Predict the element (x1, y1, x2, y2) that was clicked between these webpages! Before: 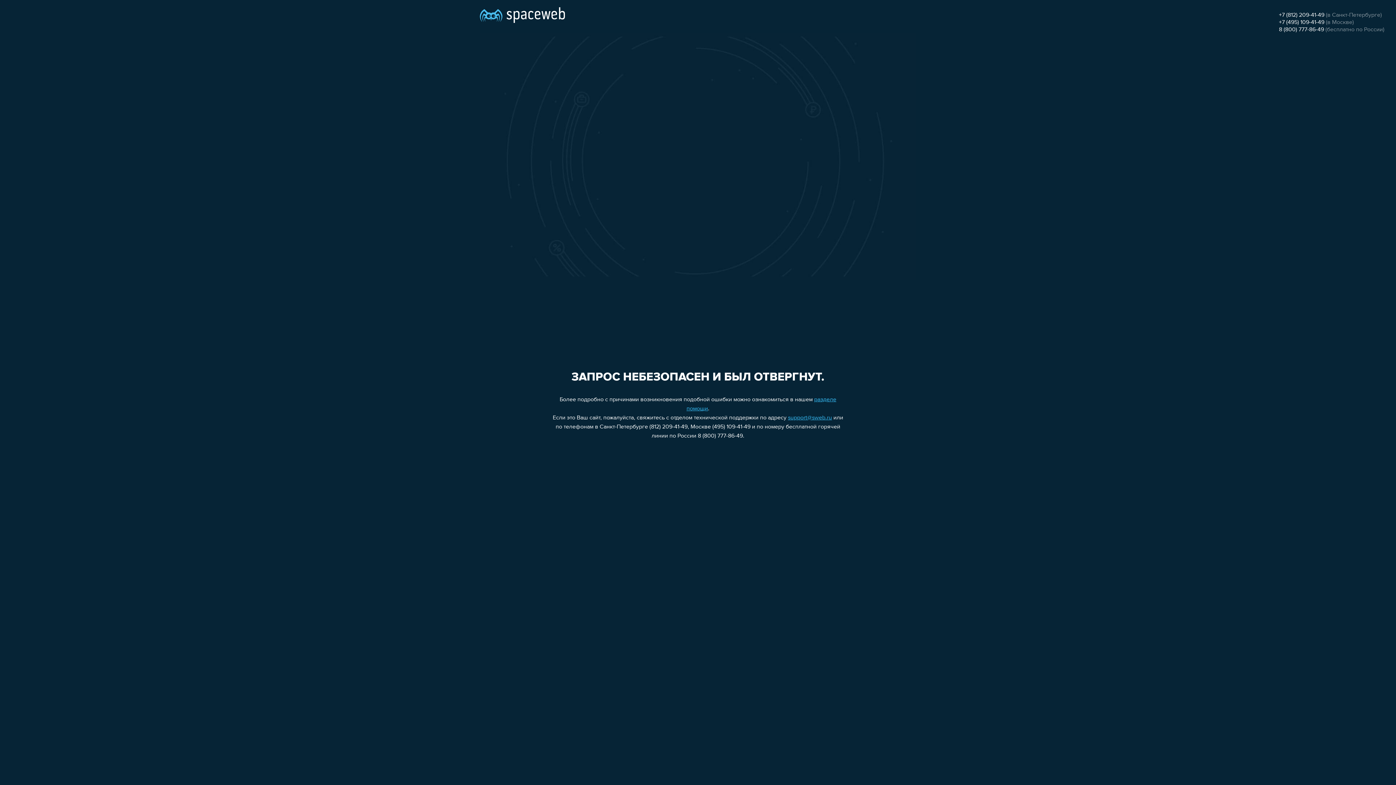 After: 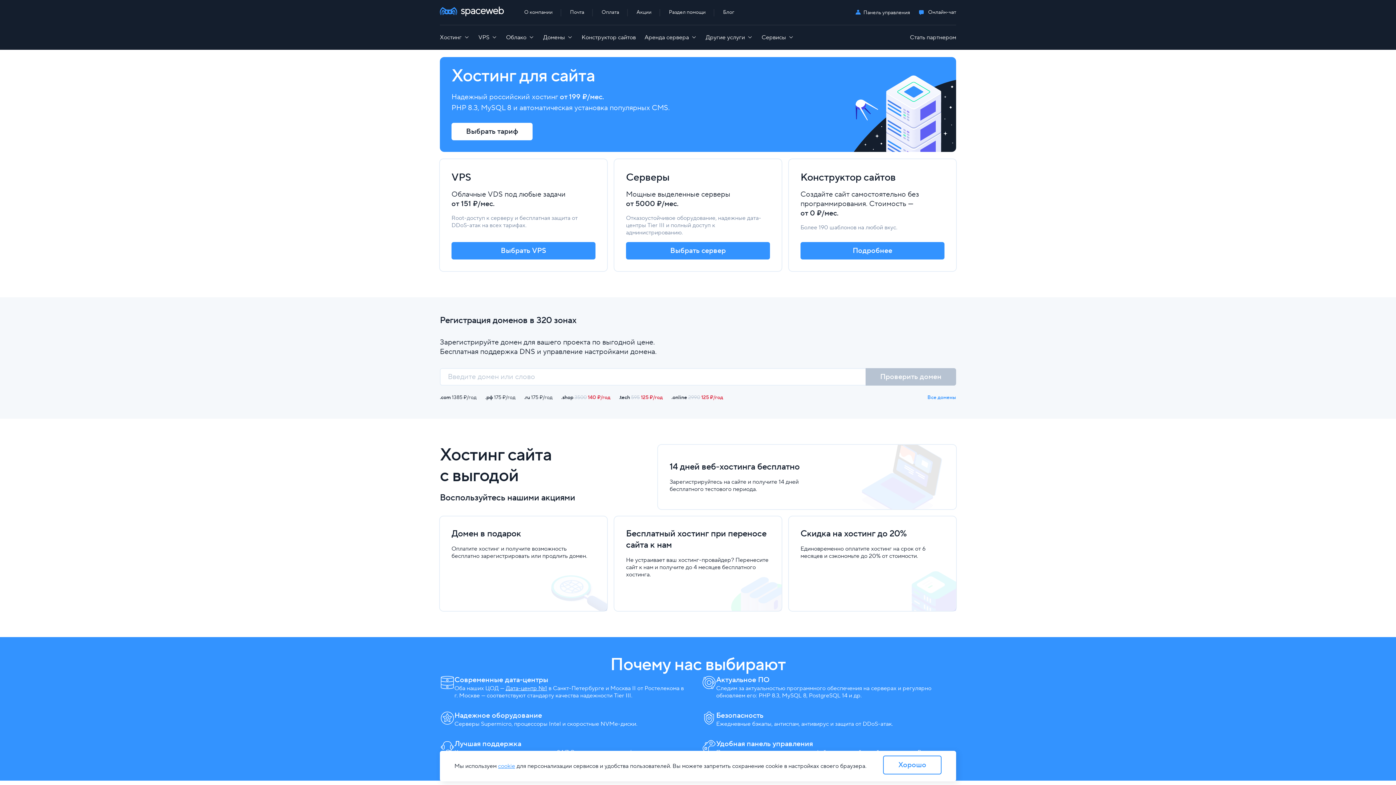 Action: bbox: (480, 0, 565, 25)